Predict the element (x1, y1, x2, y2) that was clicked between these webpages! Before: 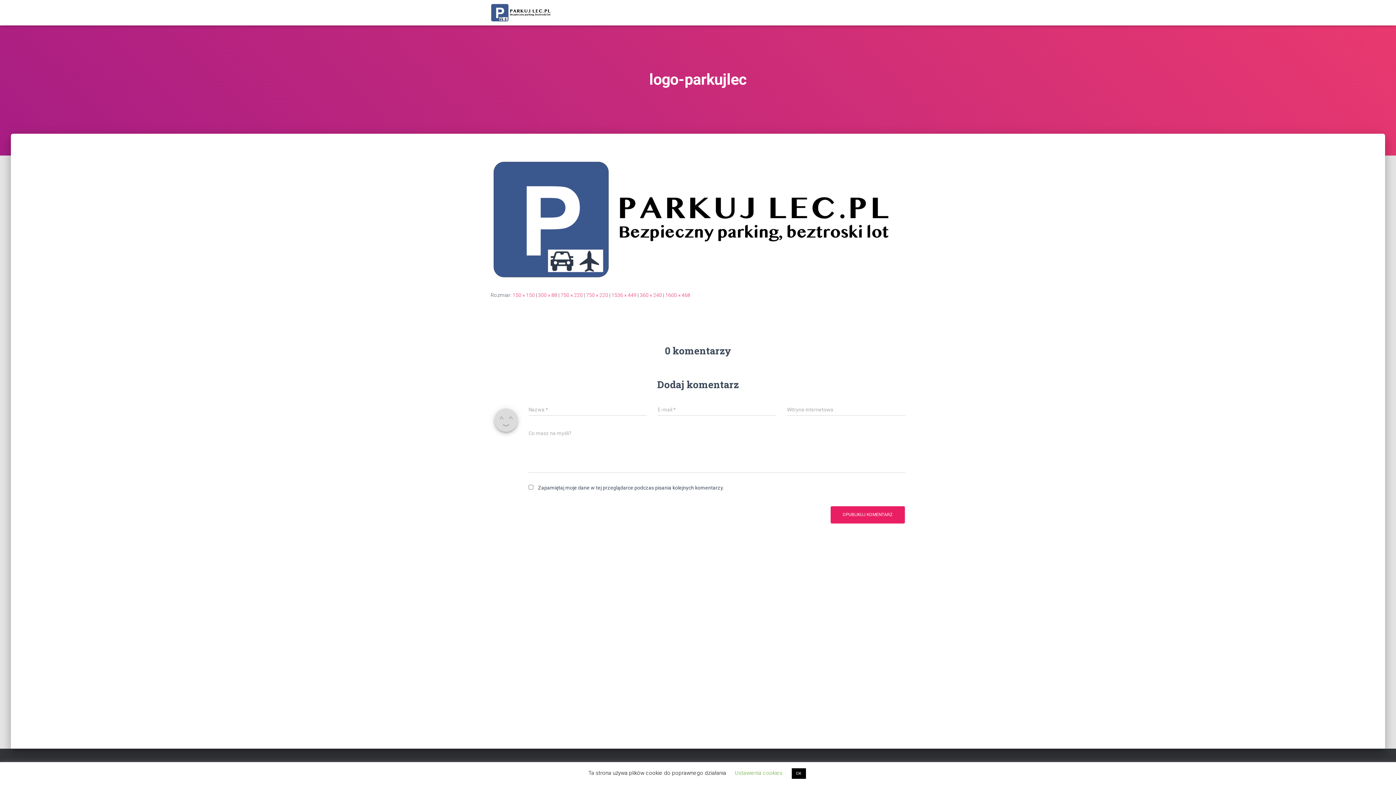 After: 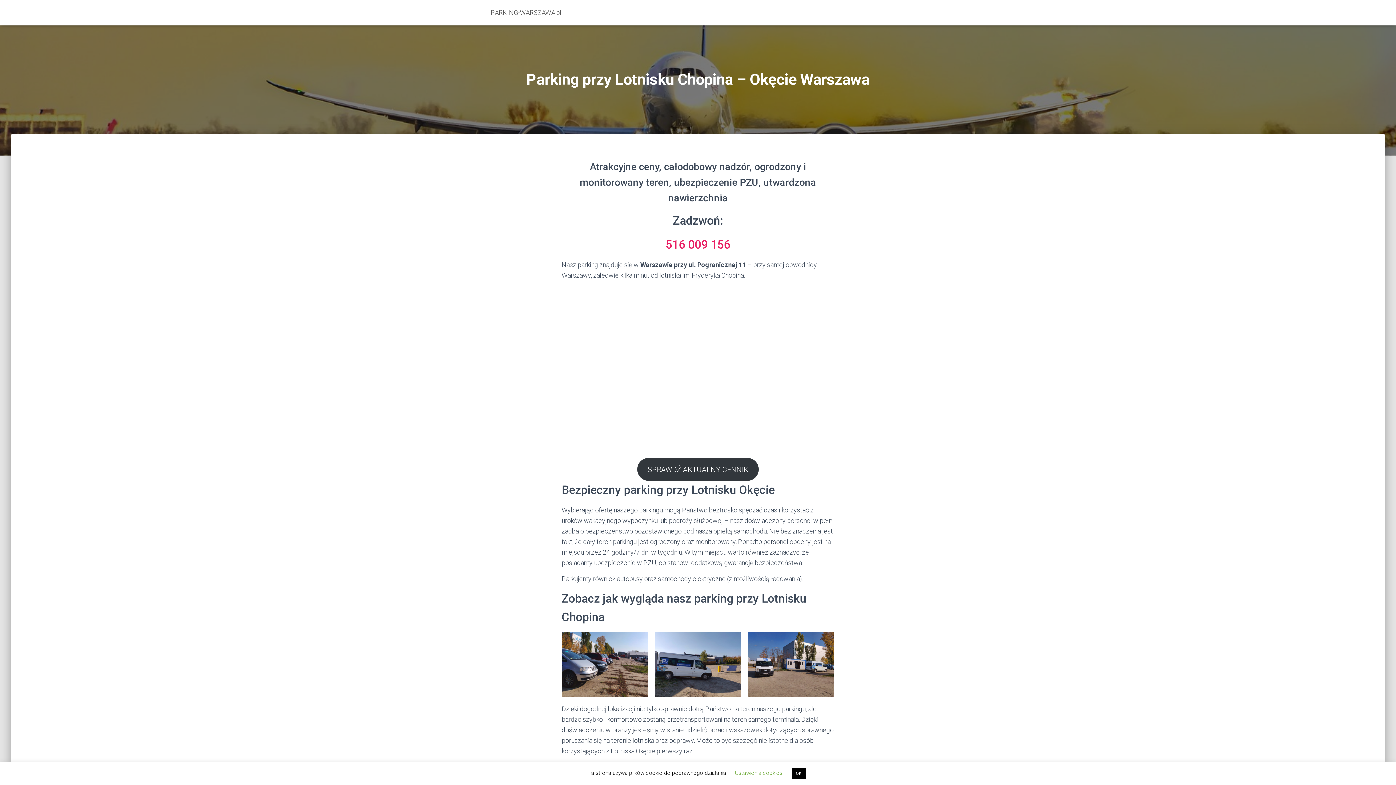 Action: bbox: (485, 3, 558, 21)